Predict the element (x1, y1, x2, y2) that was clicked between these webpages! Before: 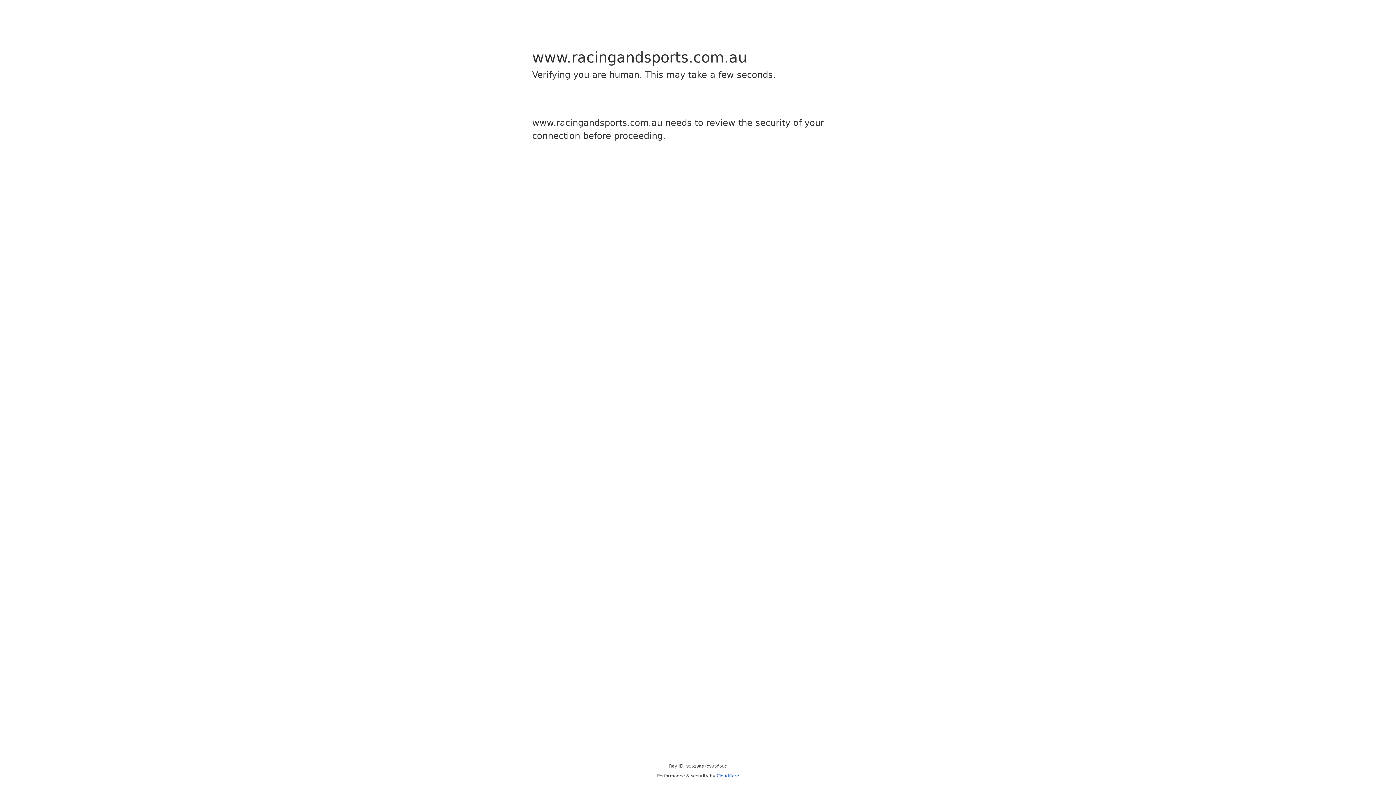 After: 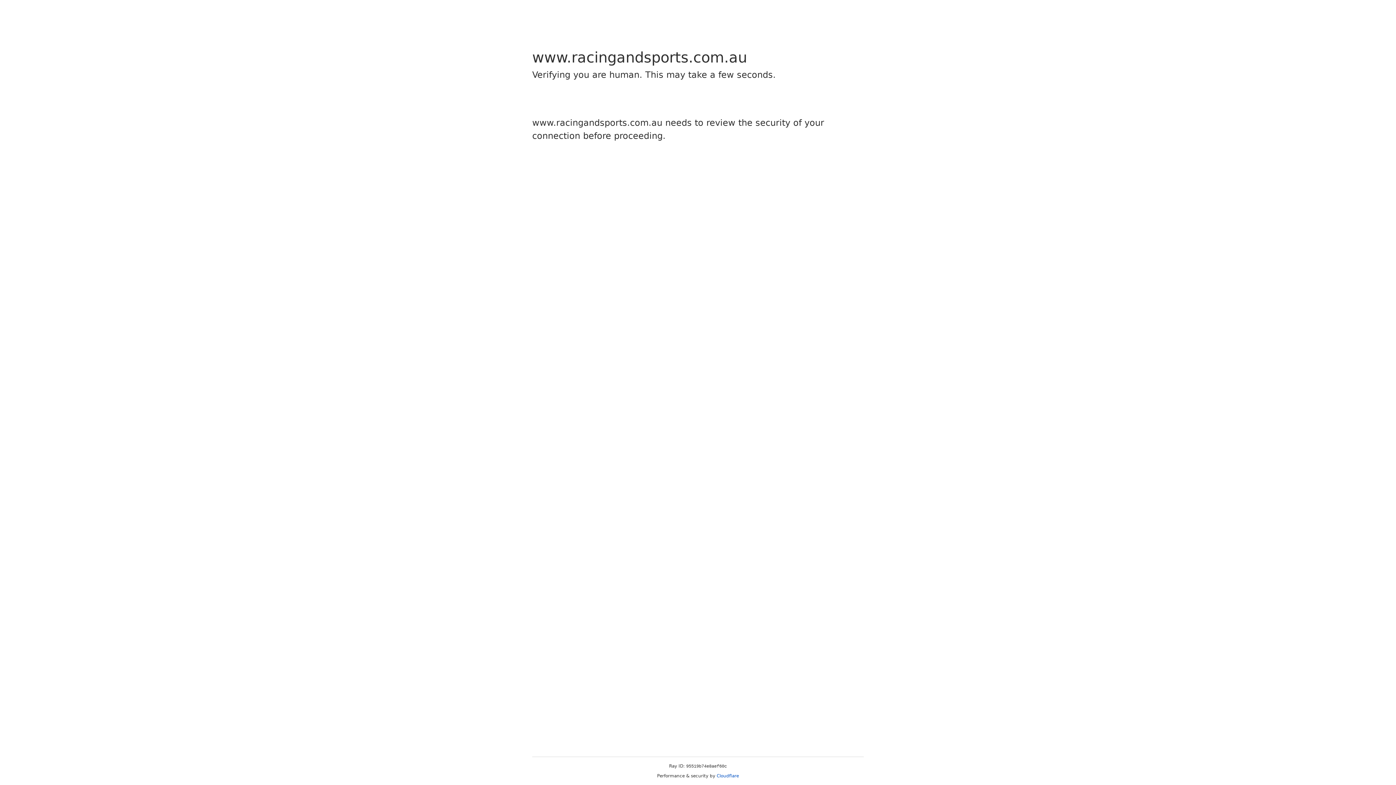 Action: bbox: (716, 773, 739, 778) label: Cloudflare